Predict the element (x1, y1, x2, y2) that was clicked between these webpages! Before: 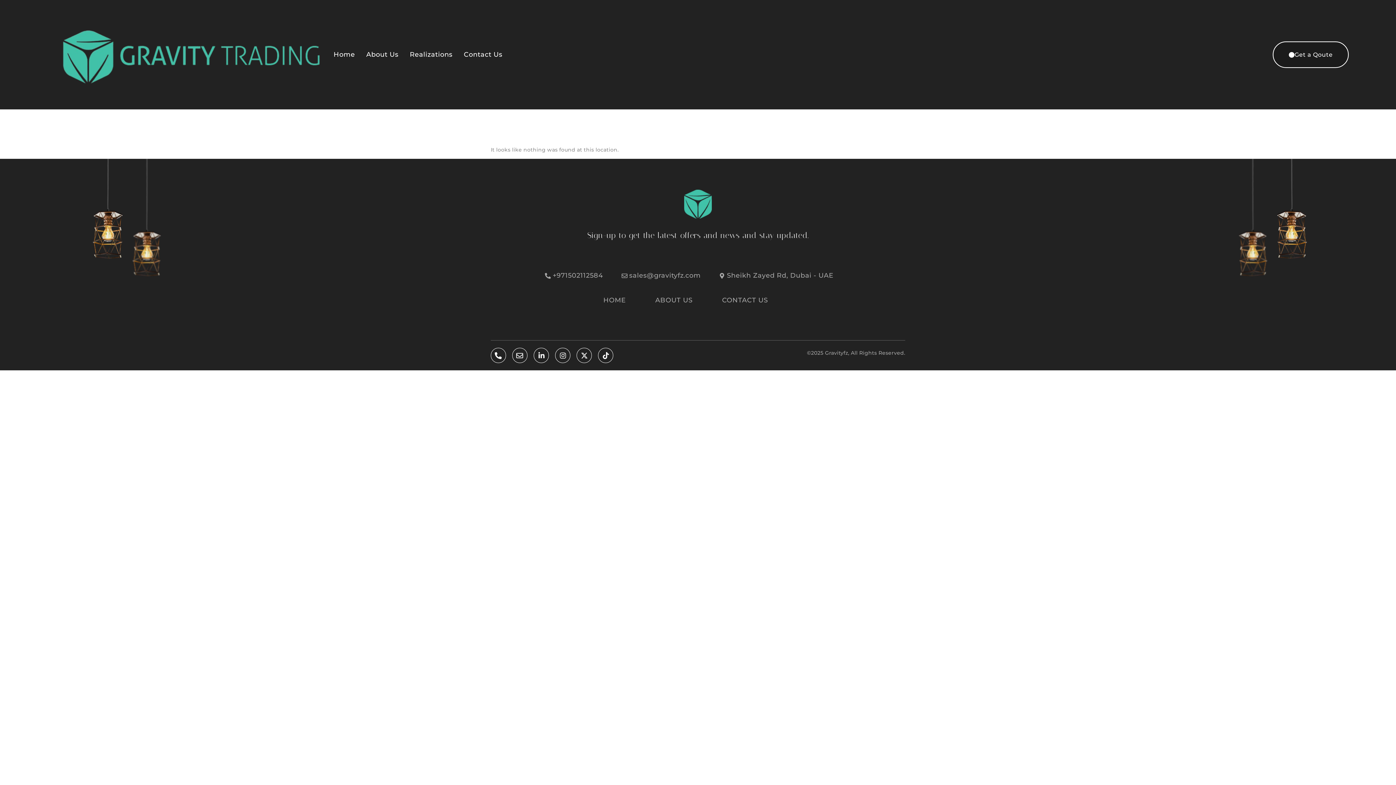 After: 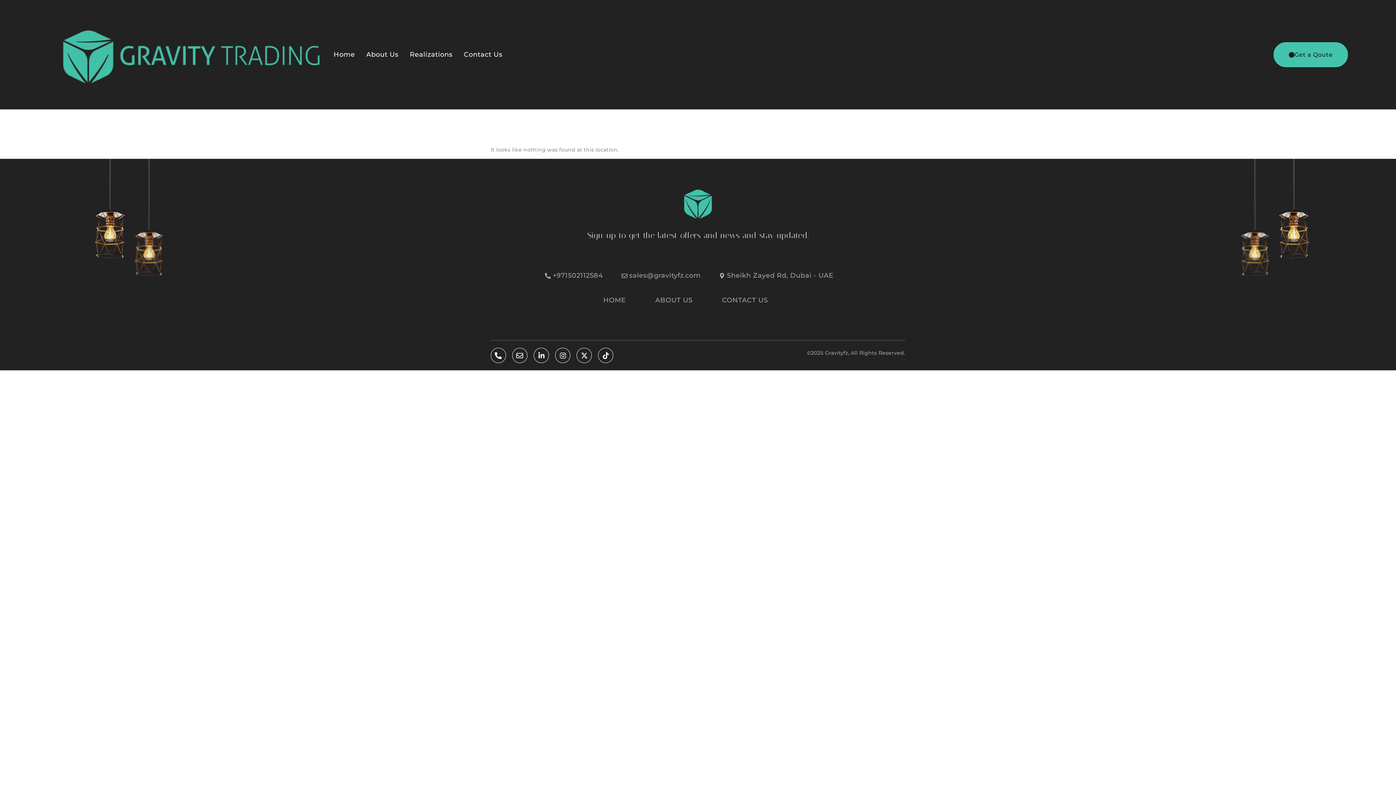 Action: bbox: (1273, 41, 1349, 68) label: Get a Qoute